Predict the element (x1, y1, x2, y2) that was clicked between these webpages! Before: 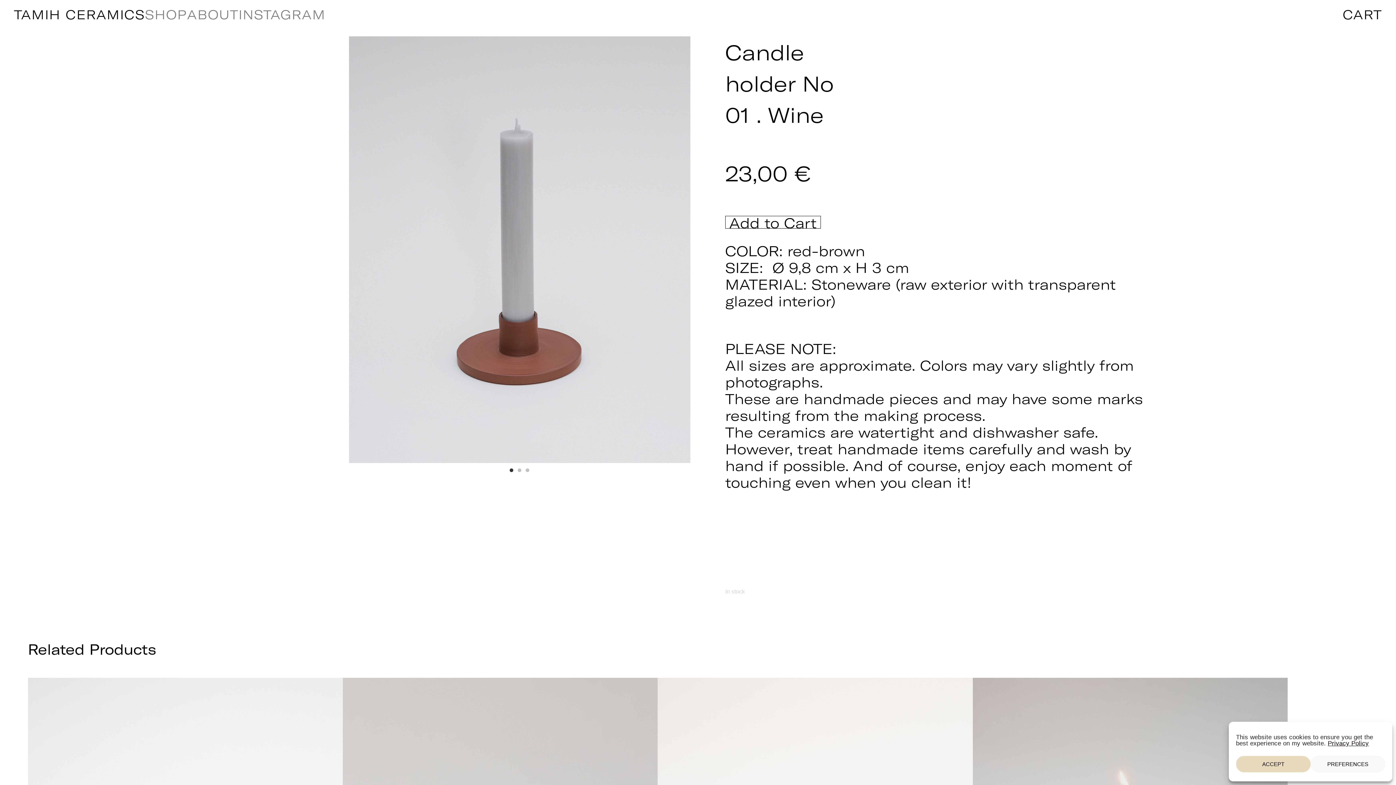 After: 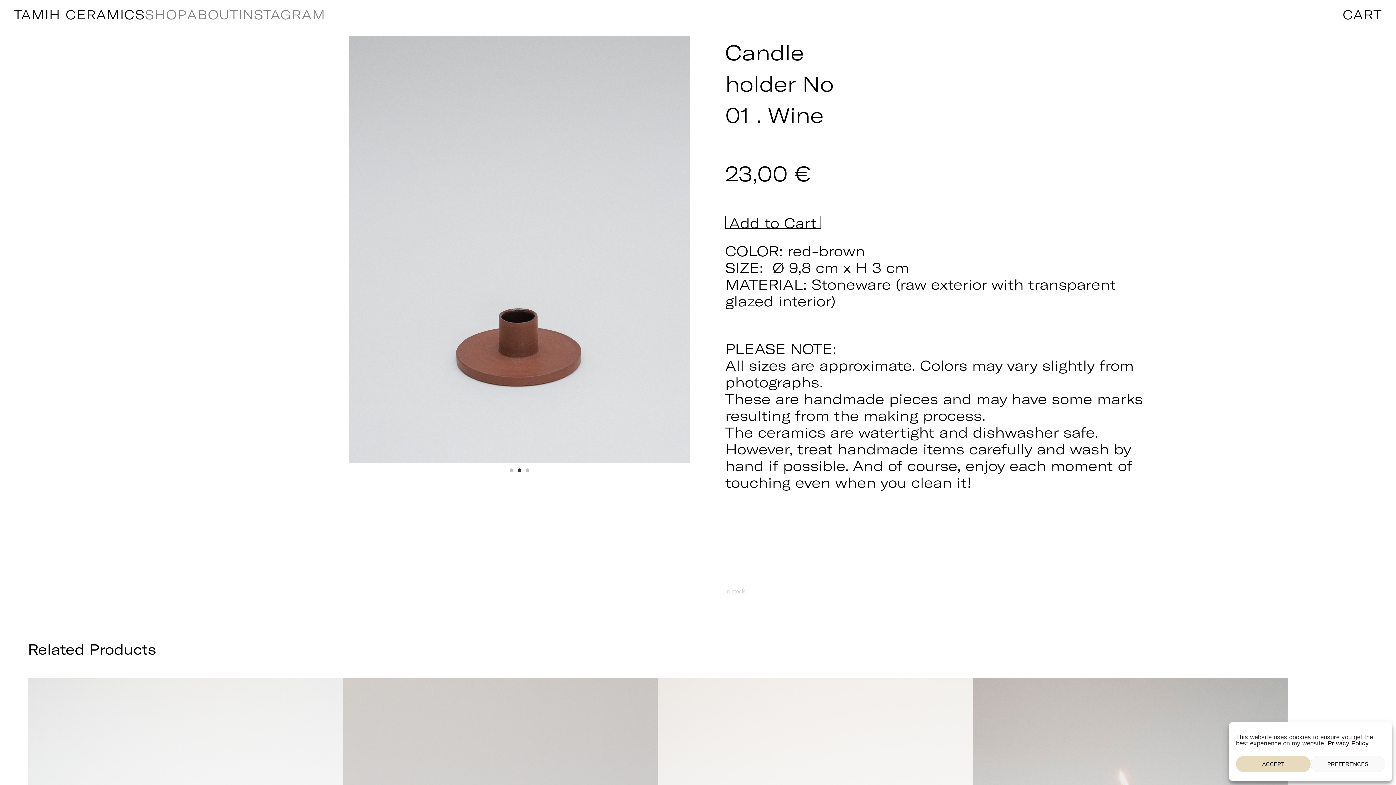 Action: label: Go to slide 2 bbox: (517, 468, 521, 472)